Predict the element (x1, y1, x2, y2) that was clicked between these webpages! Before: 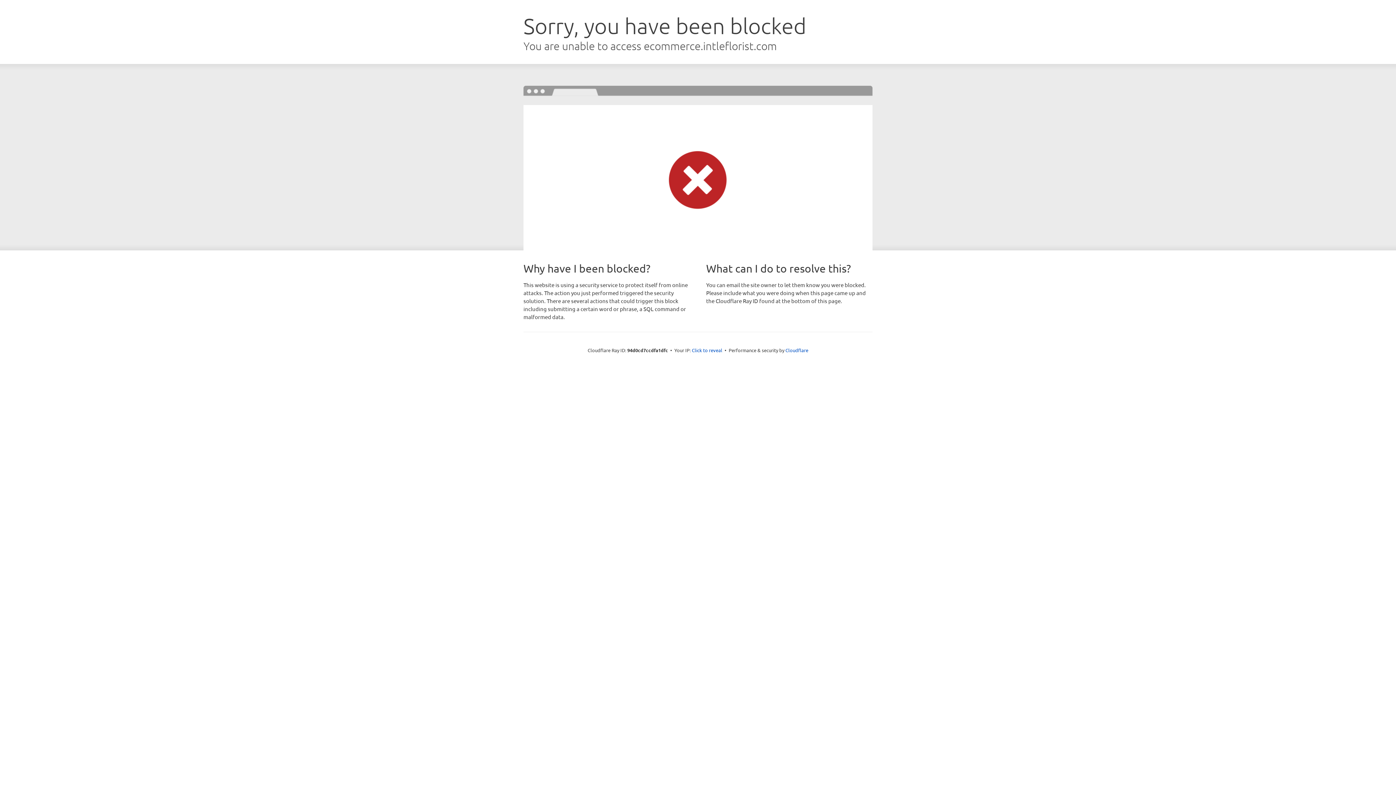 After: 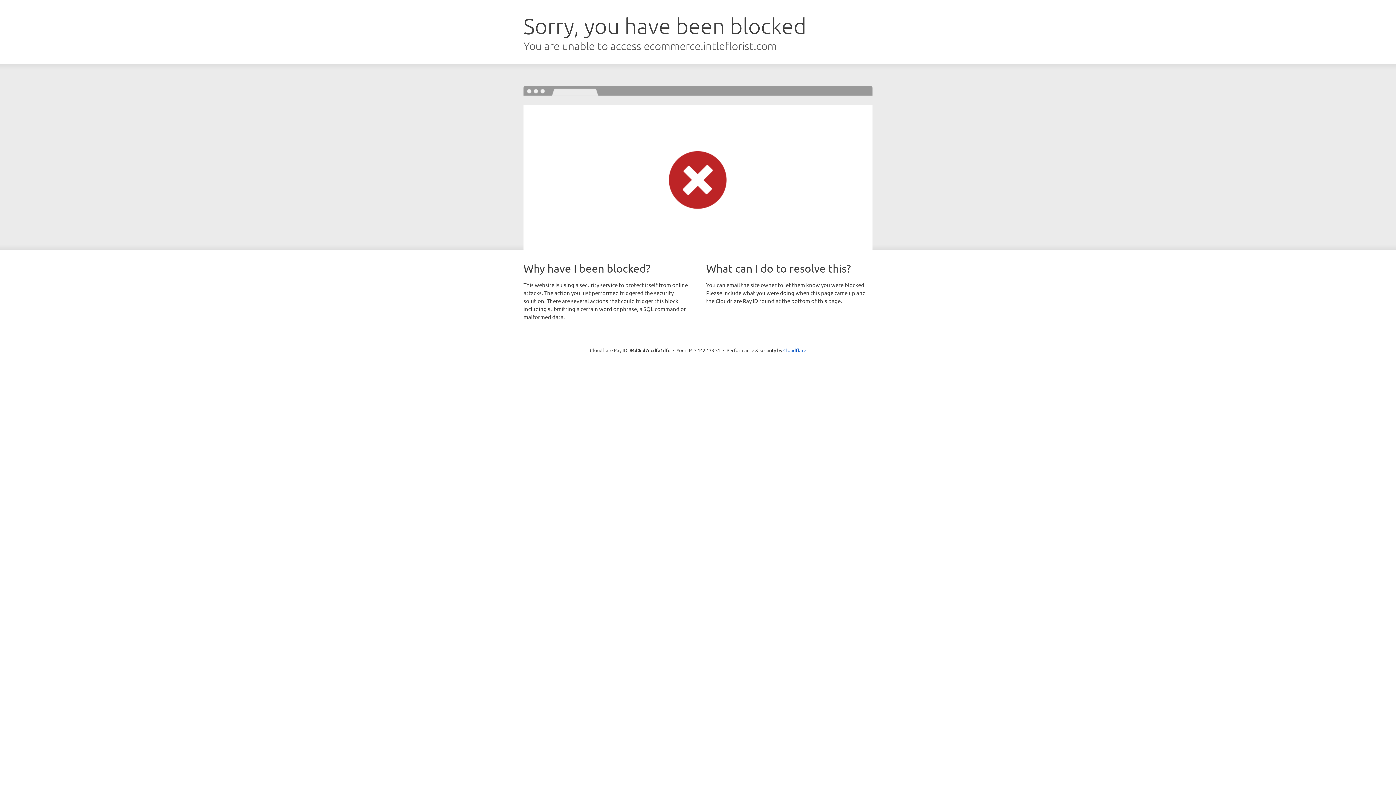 Action: bbox: (692, 346, 722, 353) label: Click to reveal